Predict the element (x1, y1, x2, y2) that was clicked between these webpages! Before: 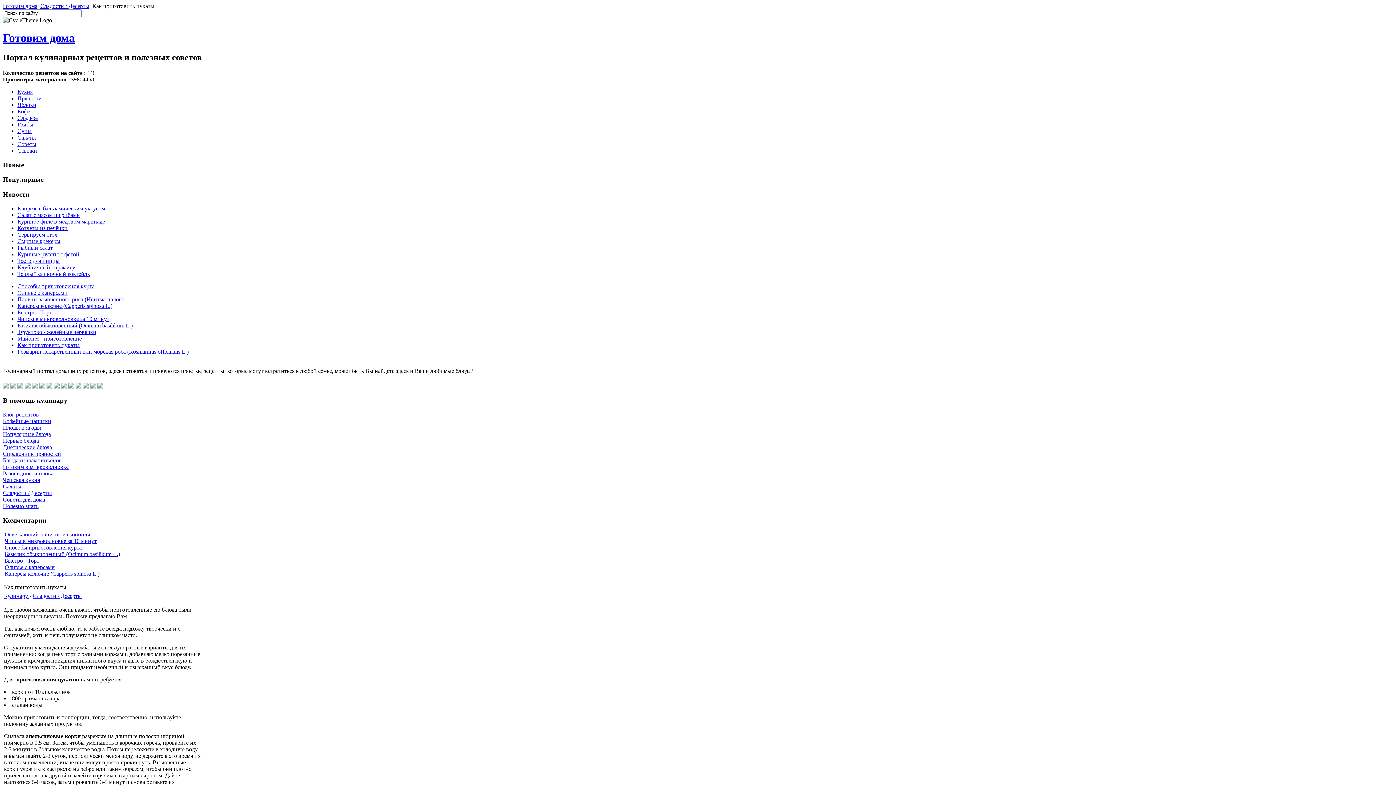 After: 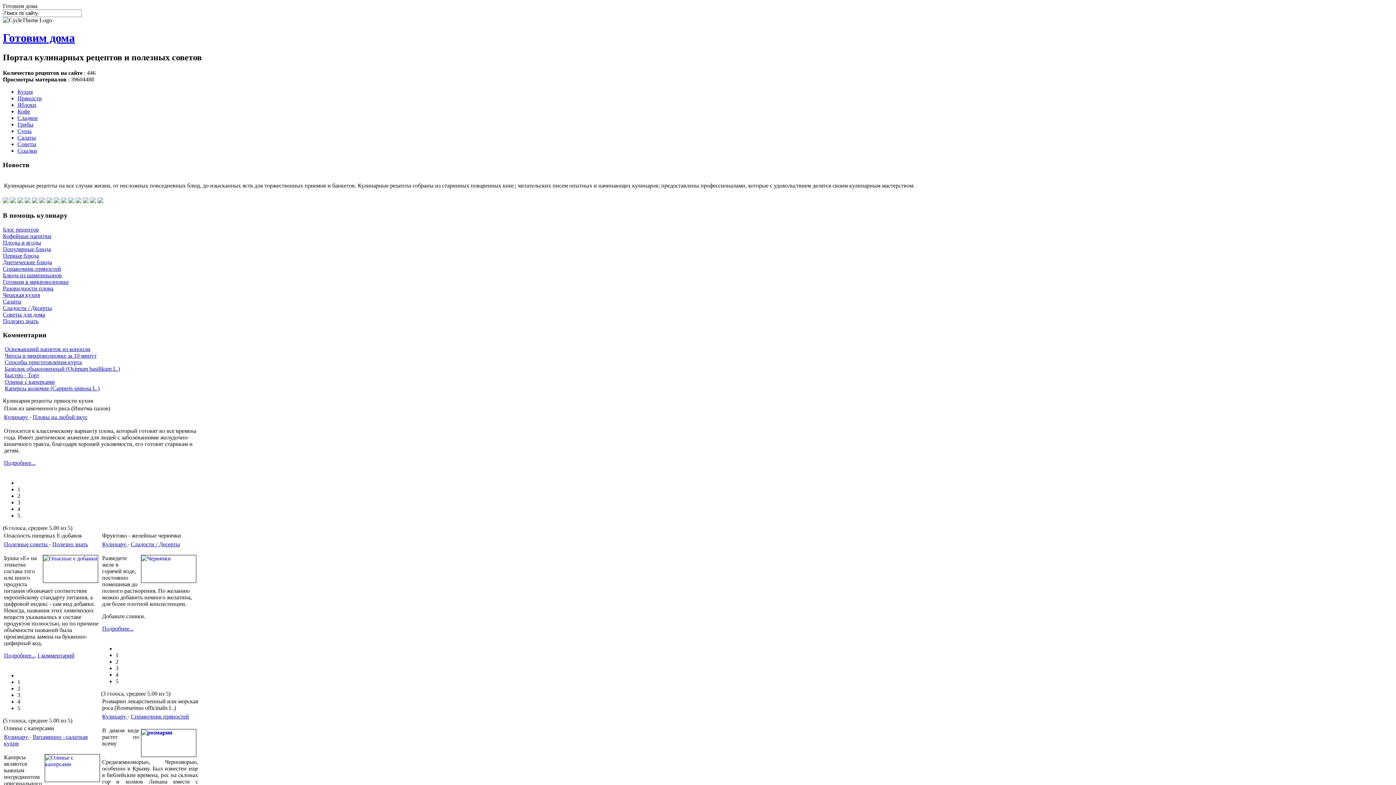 Action: label: Диетические блюда bbox: (2, 444, 52, 450)